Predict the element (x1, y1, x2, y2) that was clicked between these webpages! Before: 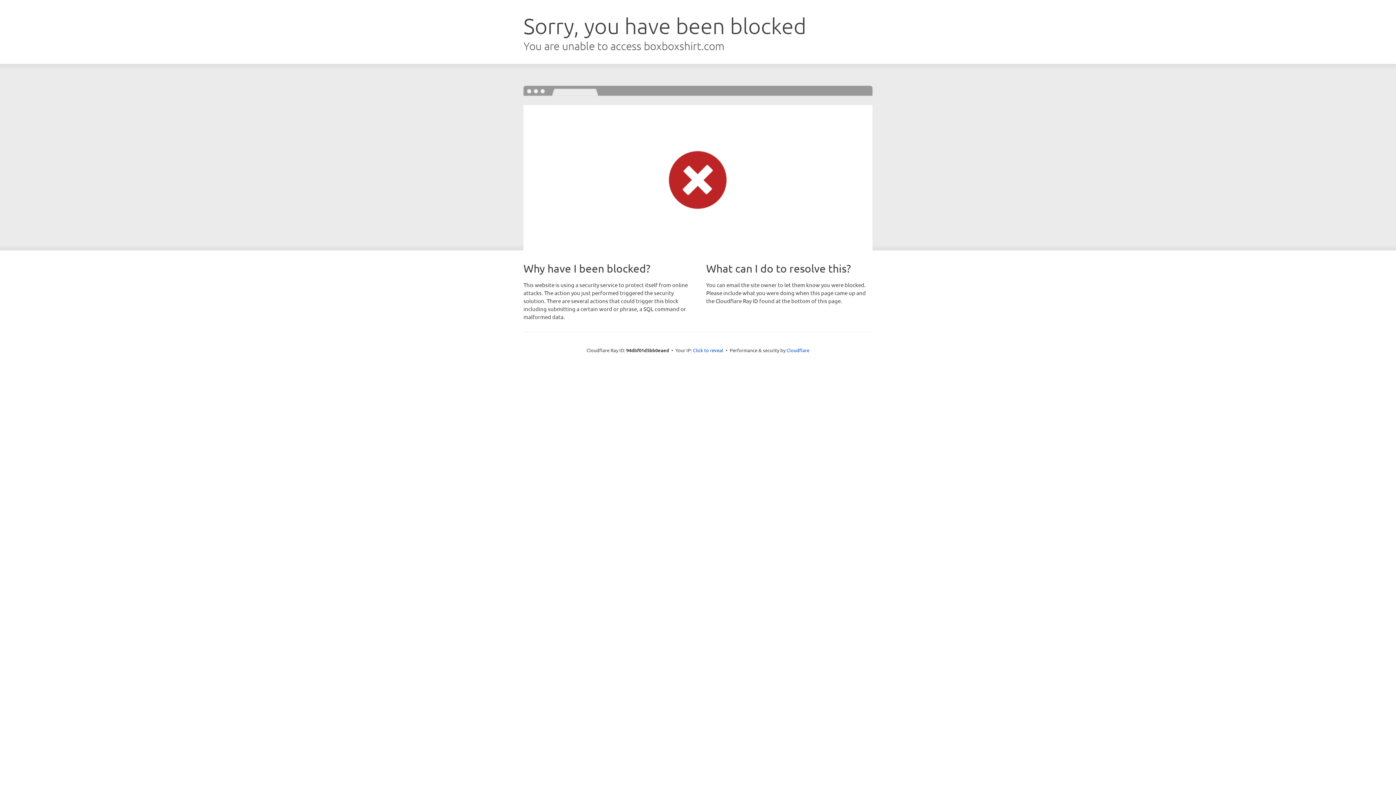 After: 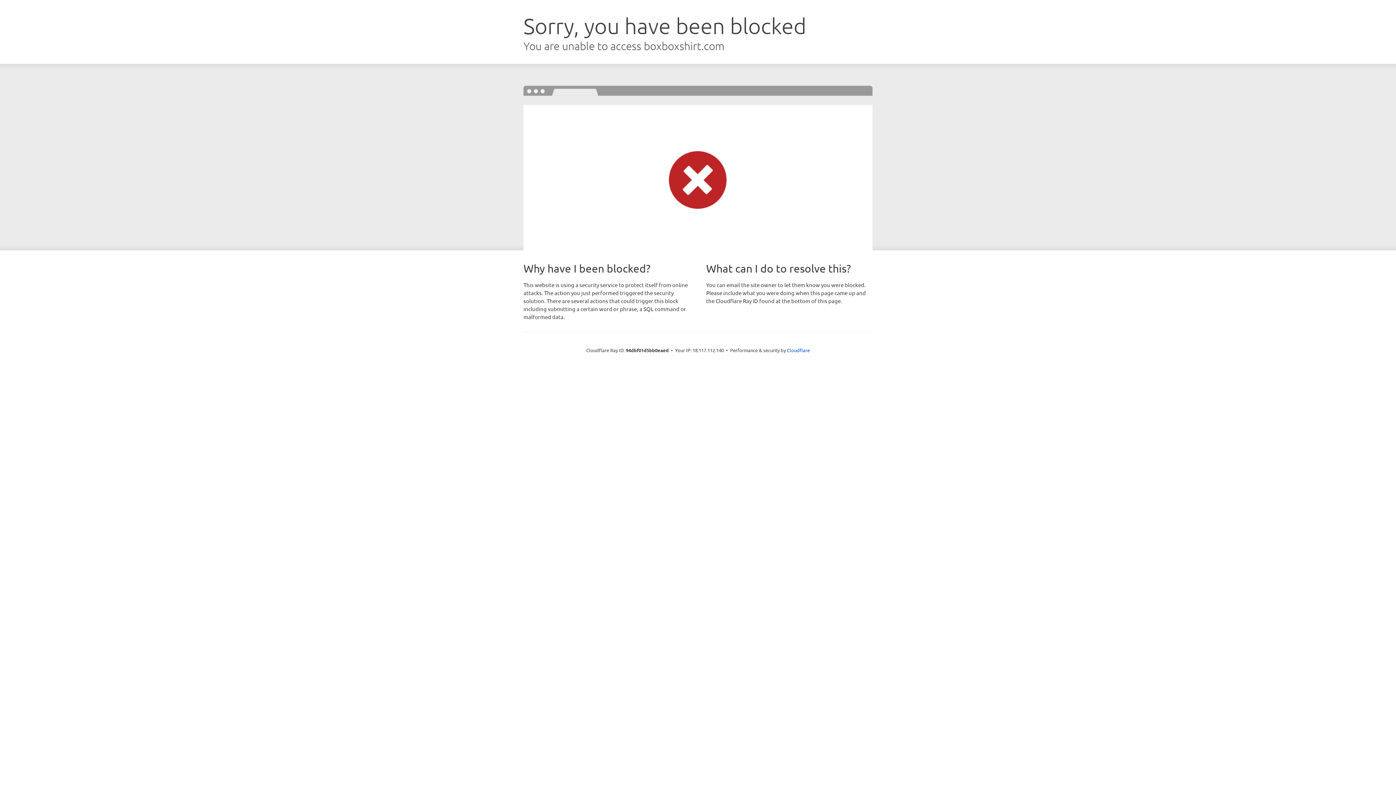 Action: label: Click to reveal bbox: (693, 346, 723, 353)